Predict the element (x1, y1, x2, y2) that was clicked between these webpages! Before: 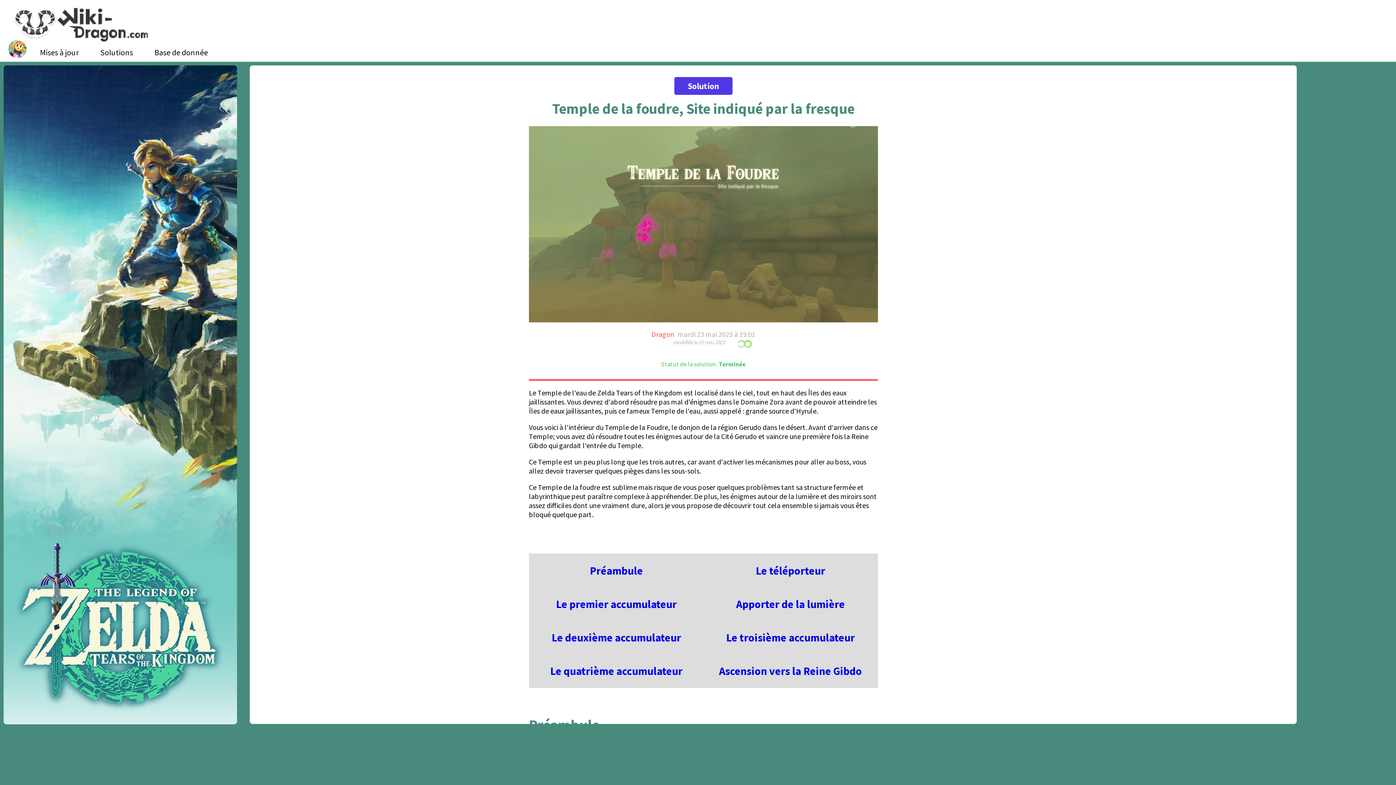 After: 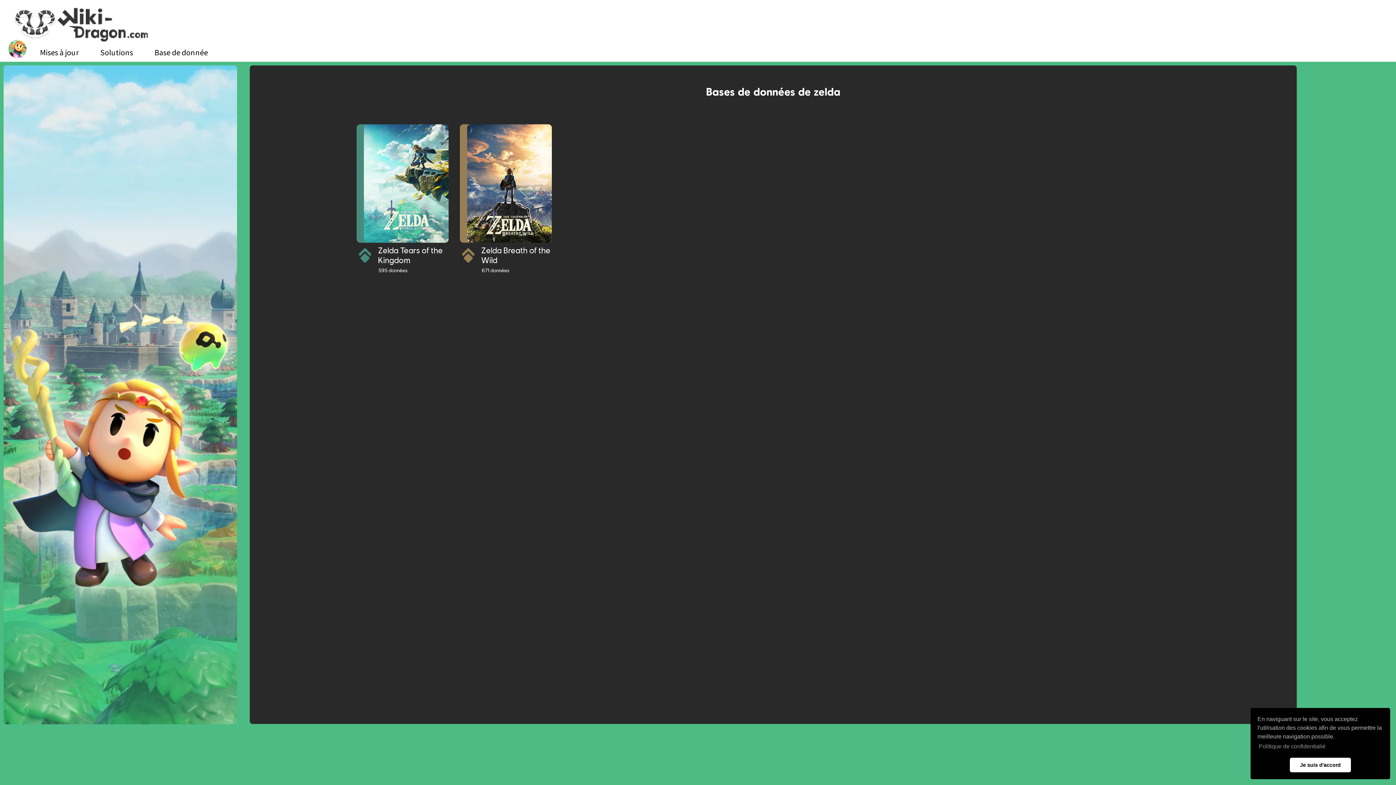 Action: bbox: (149, 50, 222, 56) label: Base de donnée